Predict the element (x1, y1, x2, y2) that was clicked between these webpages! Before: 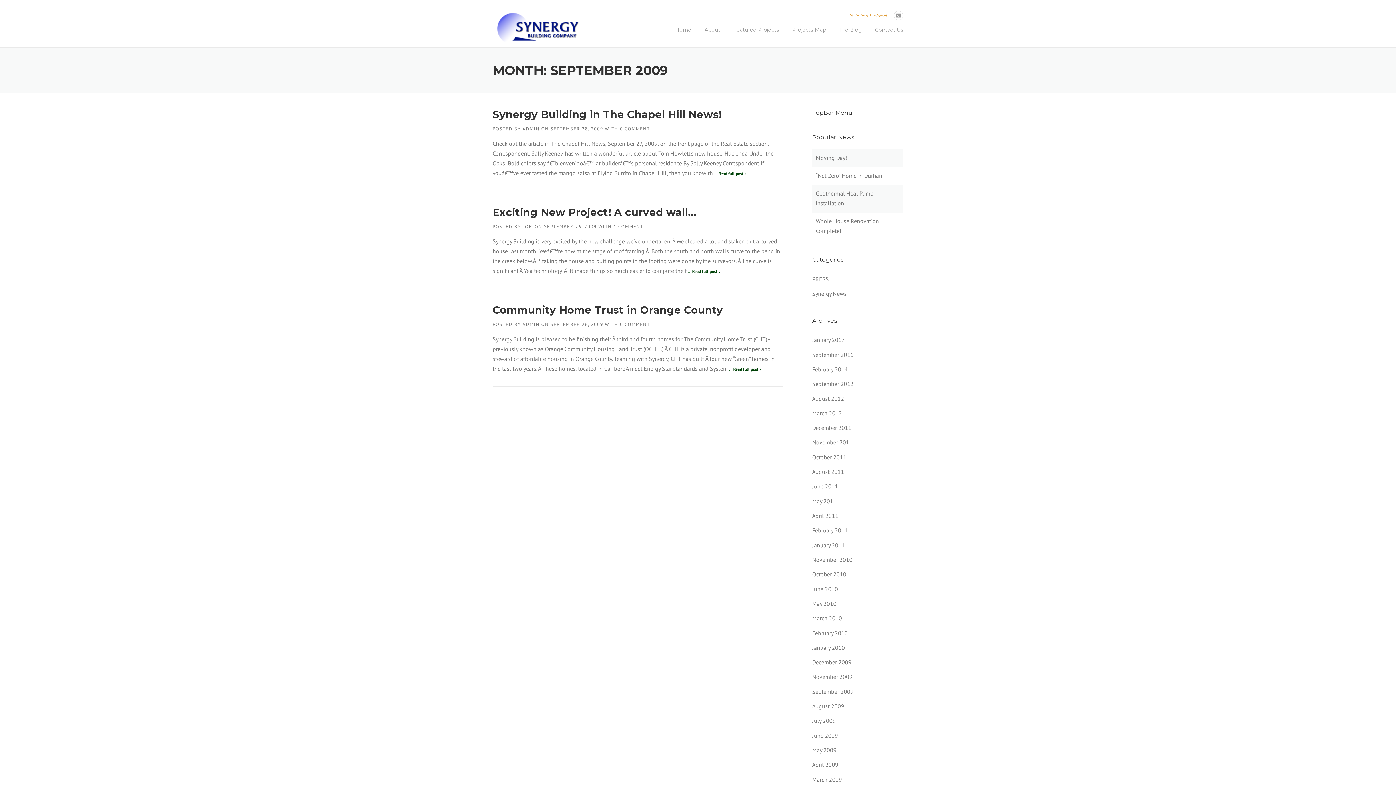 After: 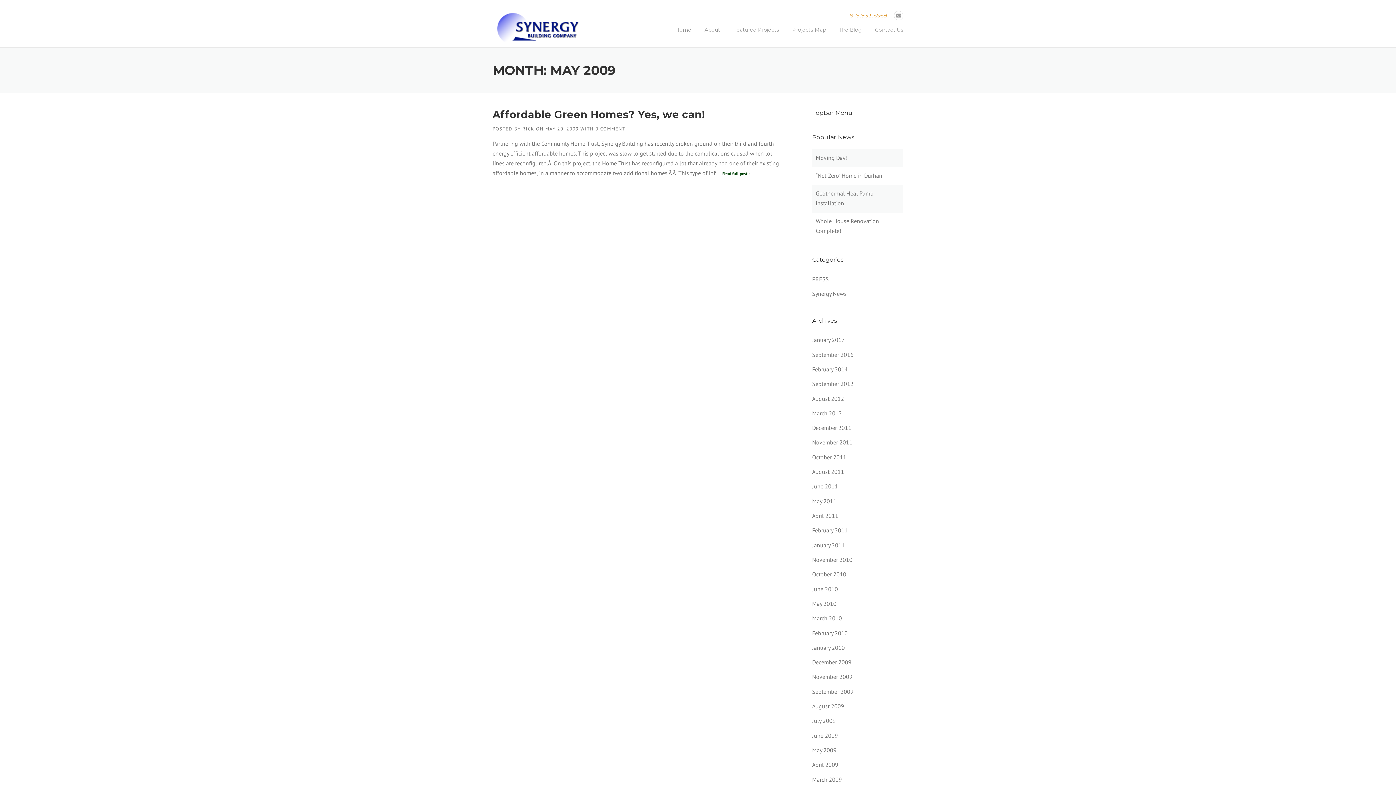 Action: label: May 2009 bbox: (812, 746, 836, 754)